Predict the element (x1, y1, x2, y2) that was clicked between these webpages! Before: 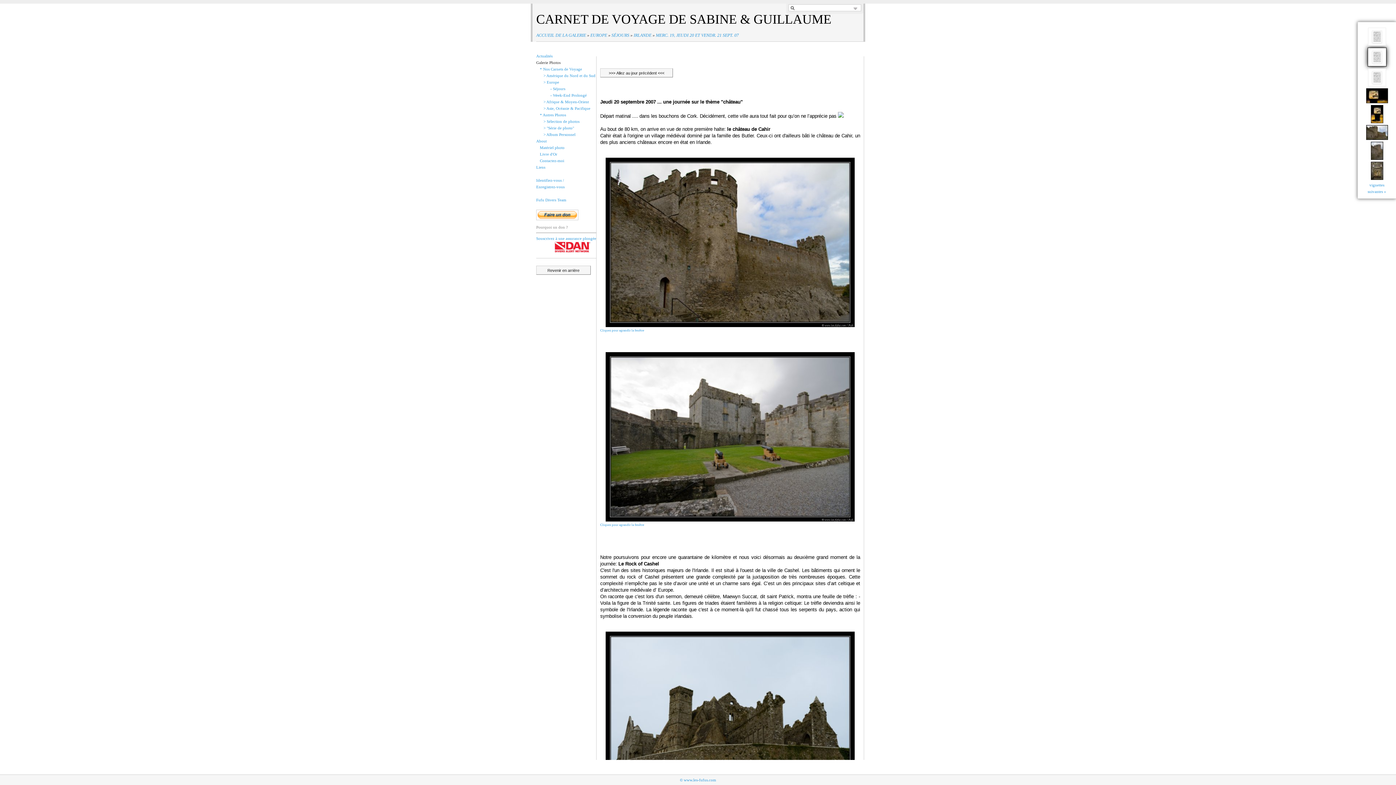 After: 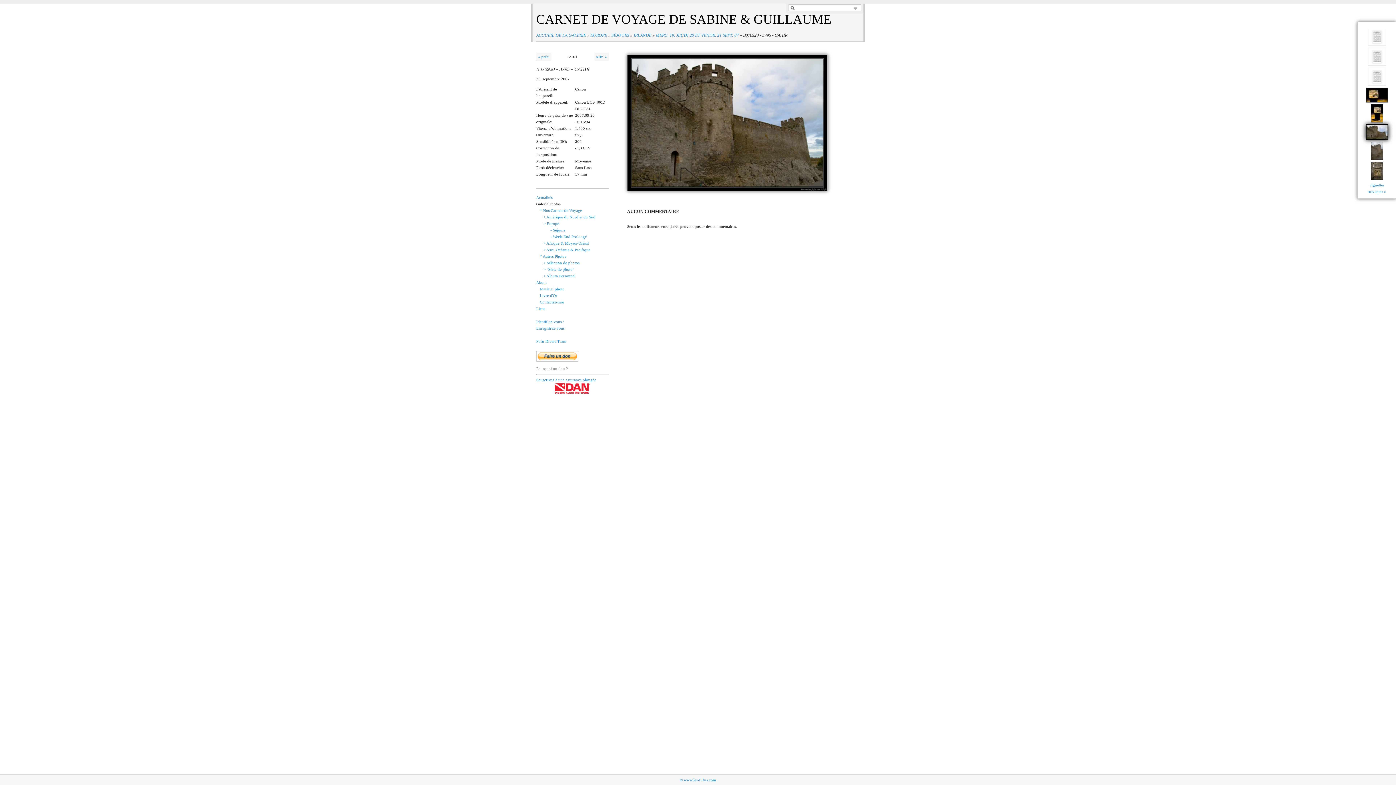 Action: bbox: (1361, 125, 1392, 140)